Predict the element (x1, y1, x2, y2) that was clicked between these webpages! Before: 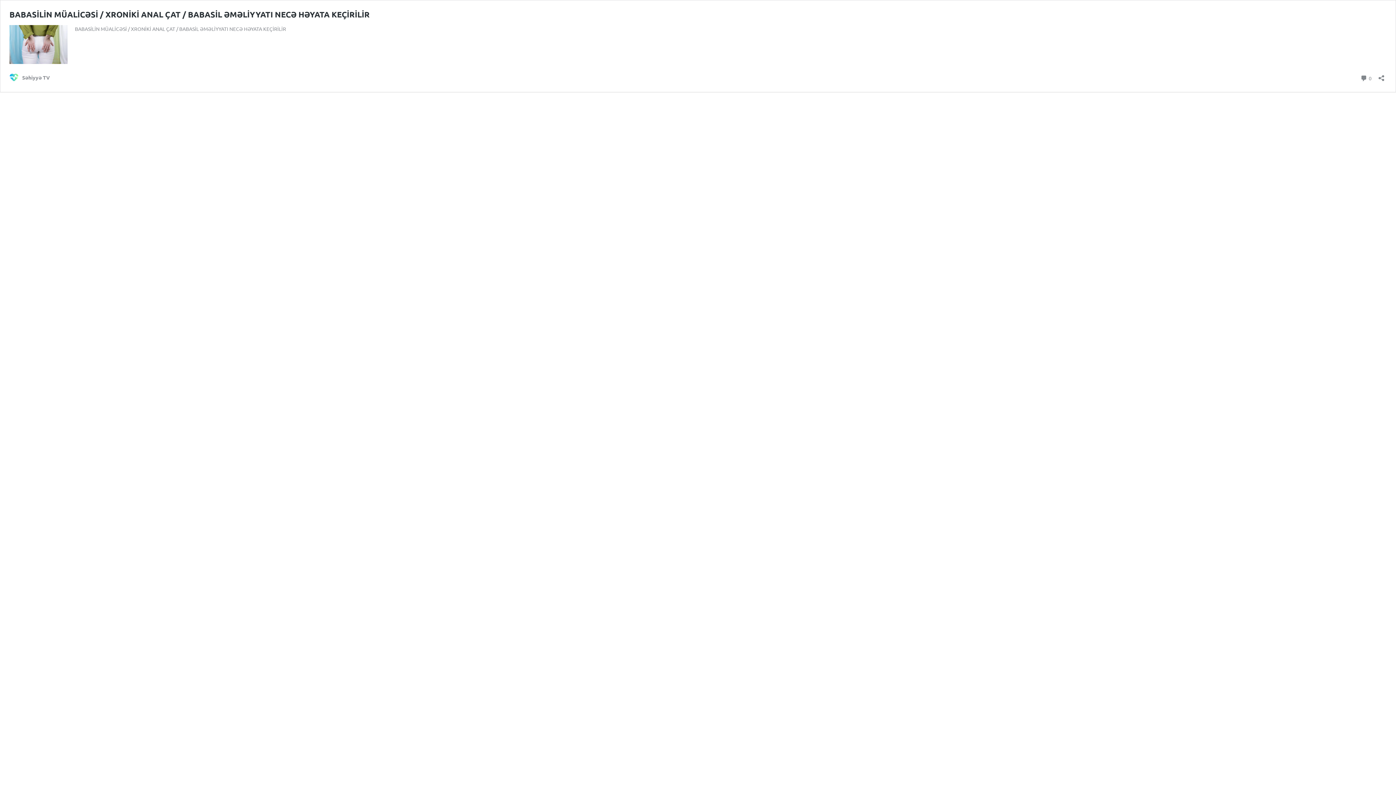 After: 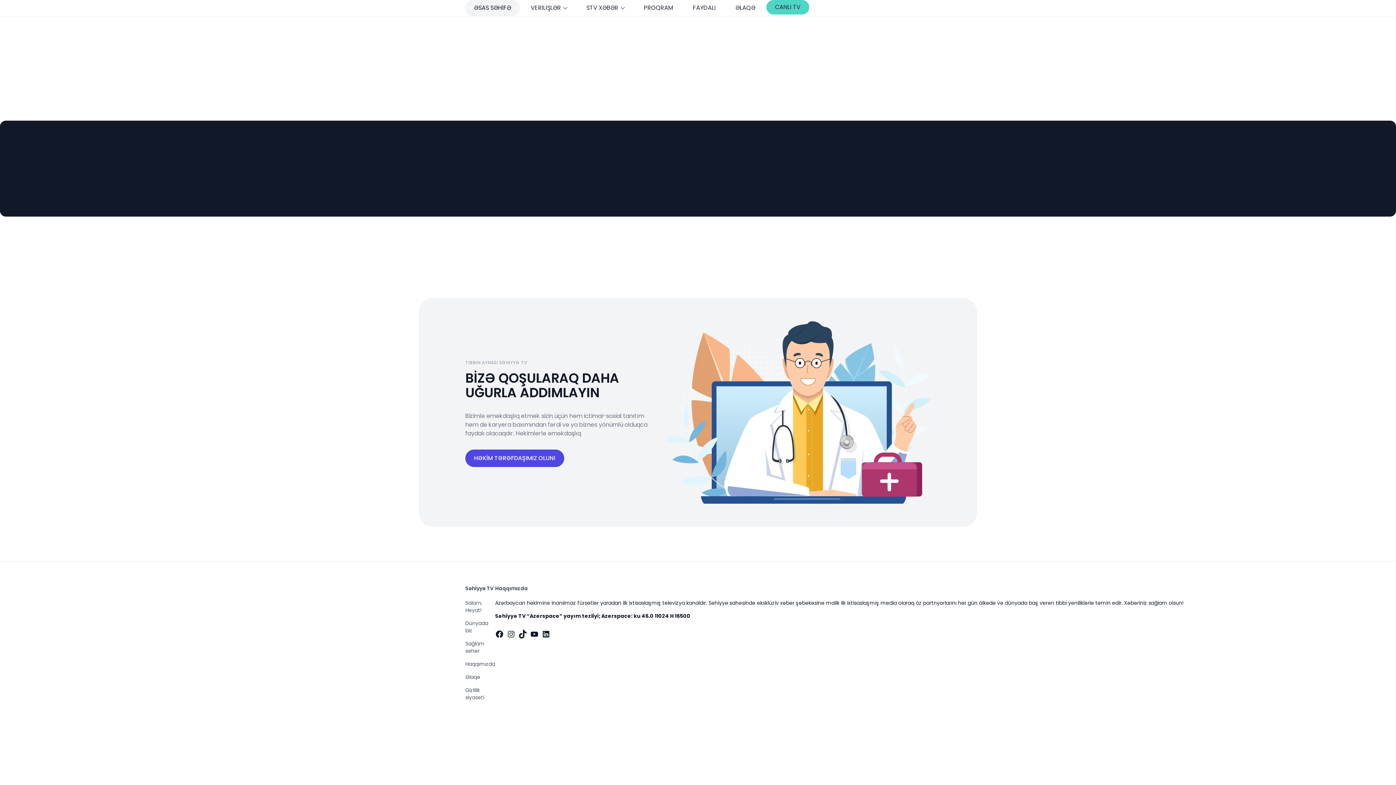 Action: label: Səhiyyə TV bbox: (9, 72, 49, 82)